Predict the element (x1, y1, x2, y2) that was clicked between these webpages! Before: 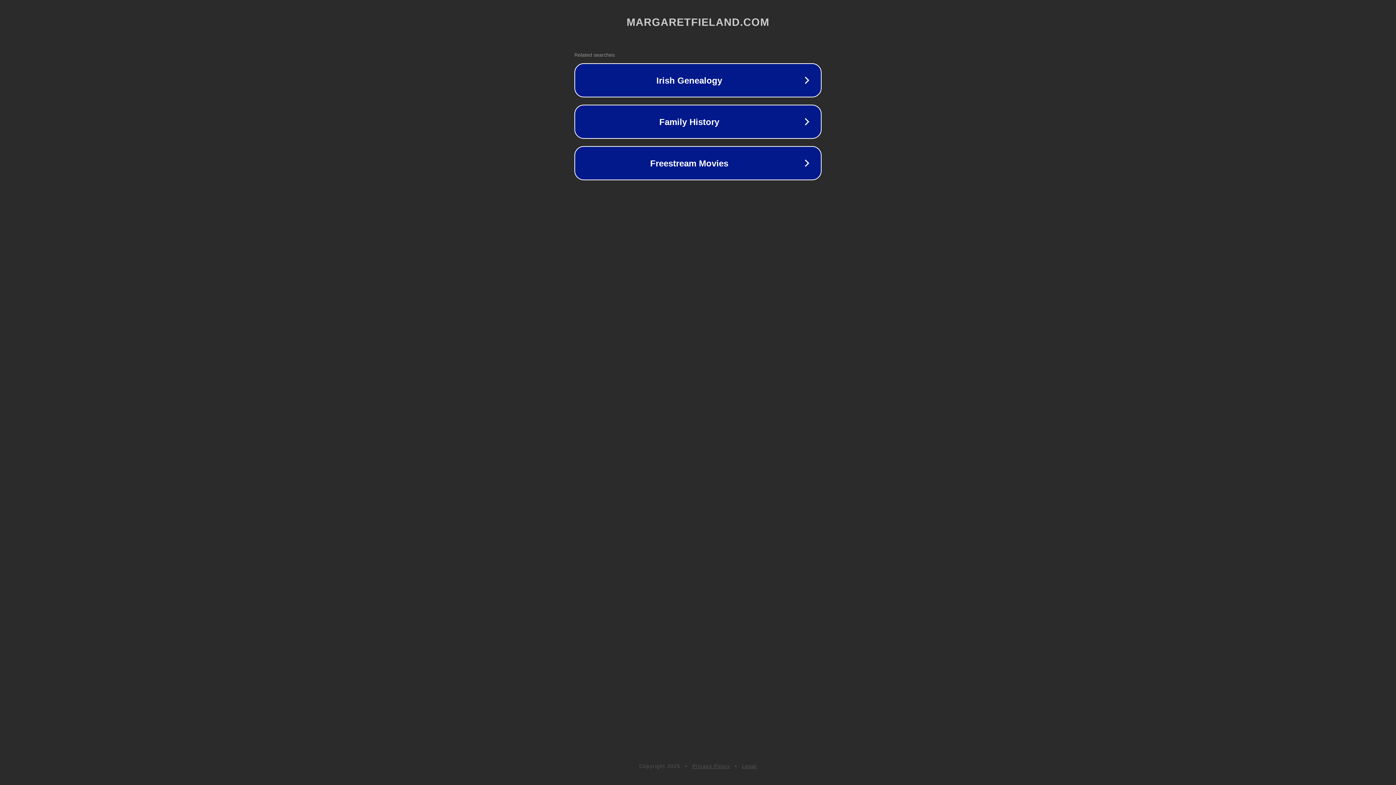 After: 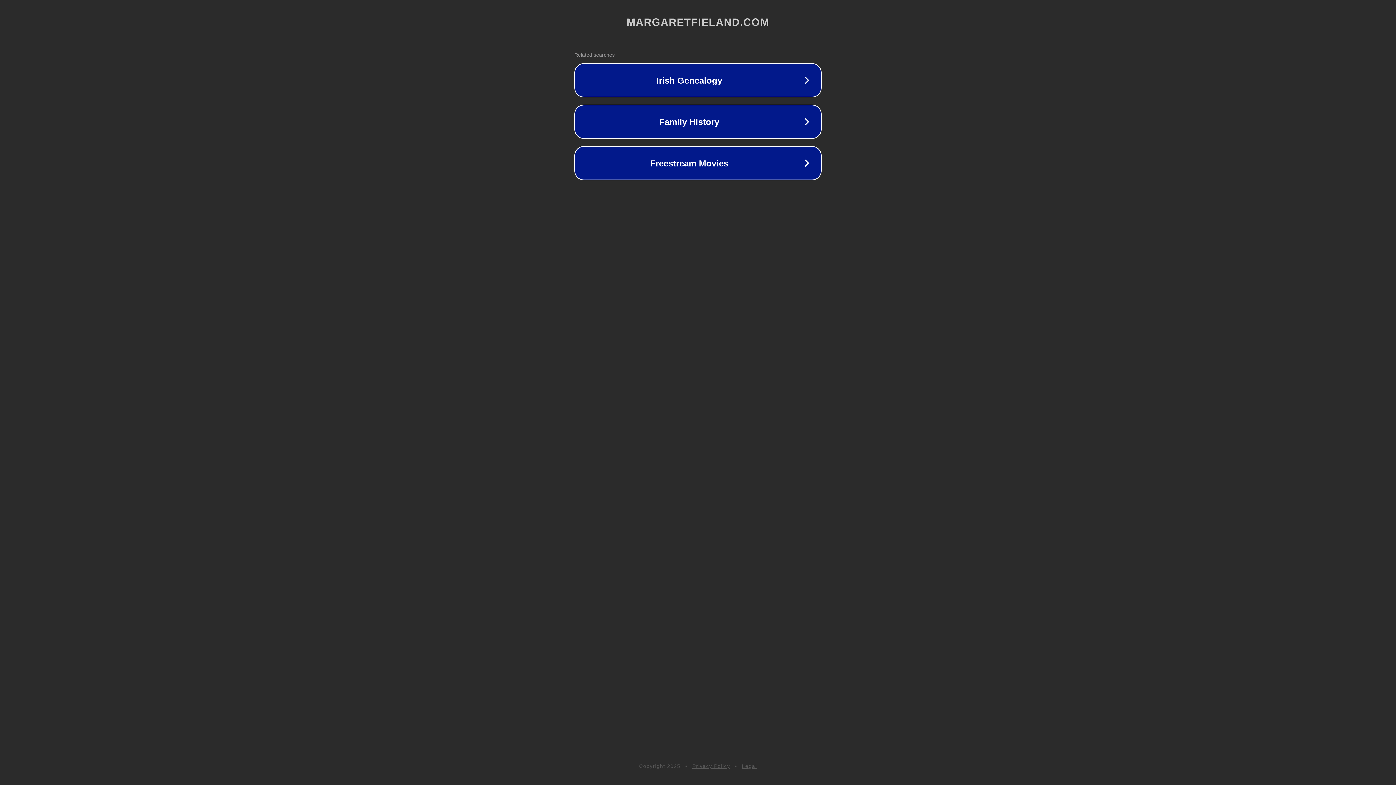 Action: label: Privacy Policy bbox: (692, 763, 730, 769)